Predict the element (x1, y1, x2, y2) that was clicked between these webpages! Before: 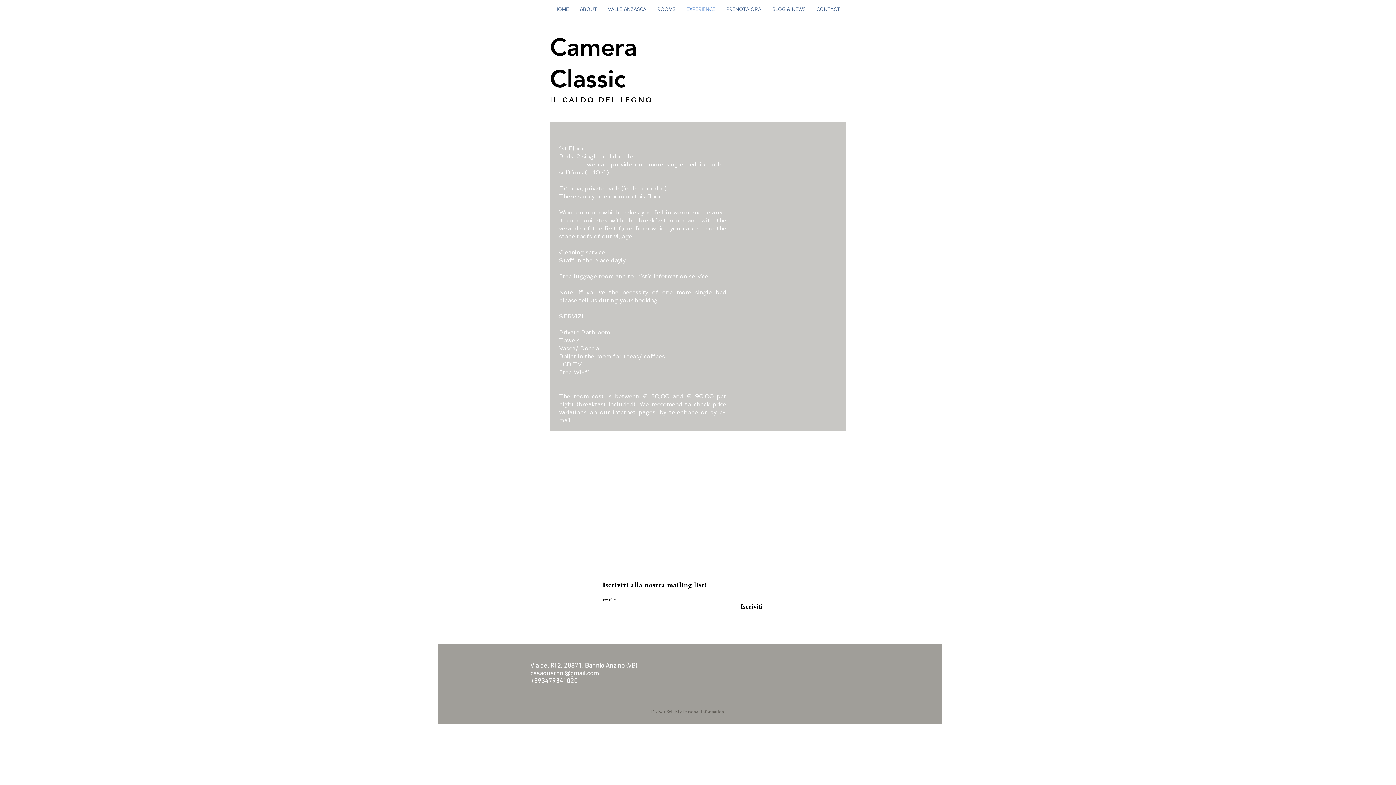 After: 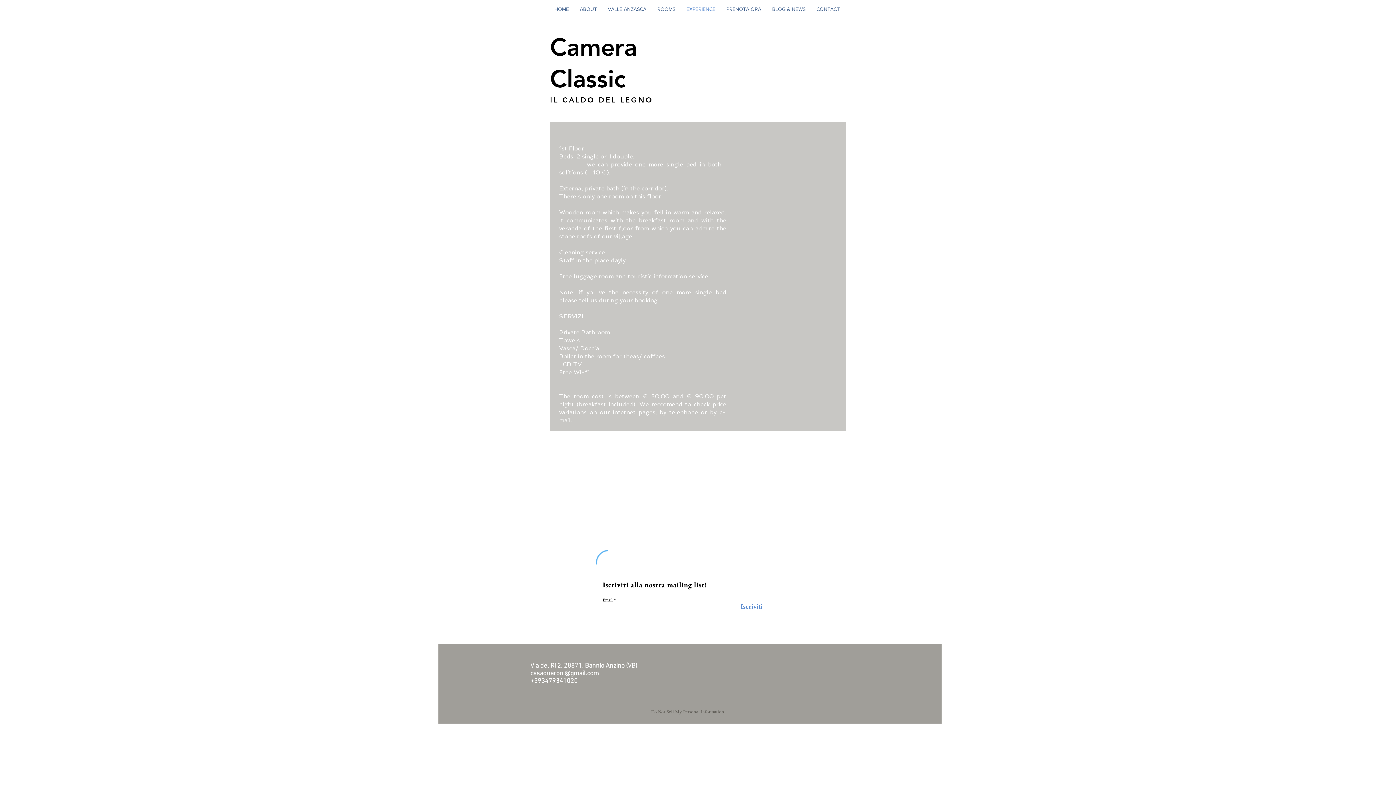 Action: bbox: (740, 598, 777, 615) label: Iscriviti